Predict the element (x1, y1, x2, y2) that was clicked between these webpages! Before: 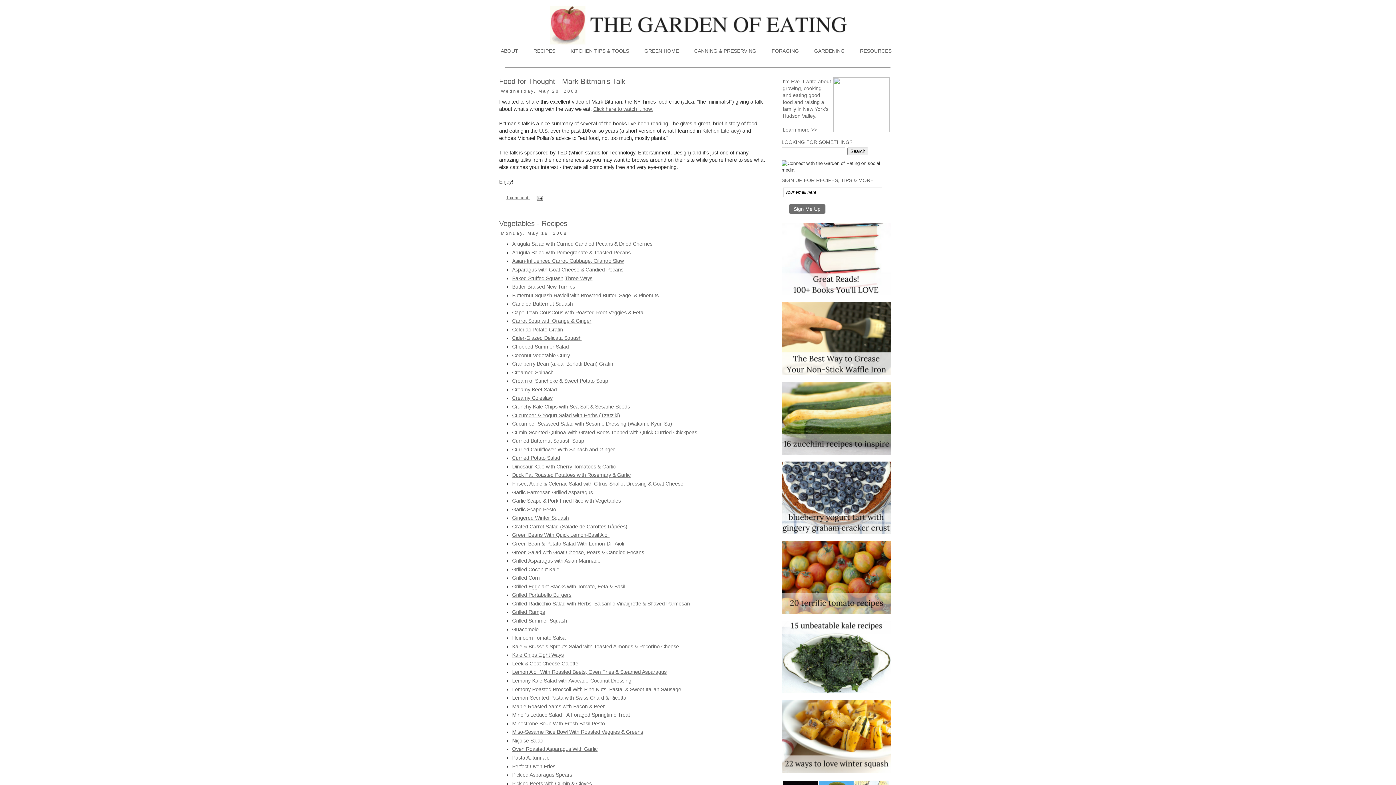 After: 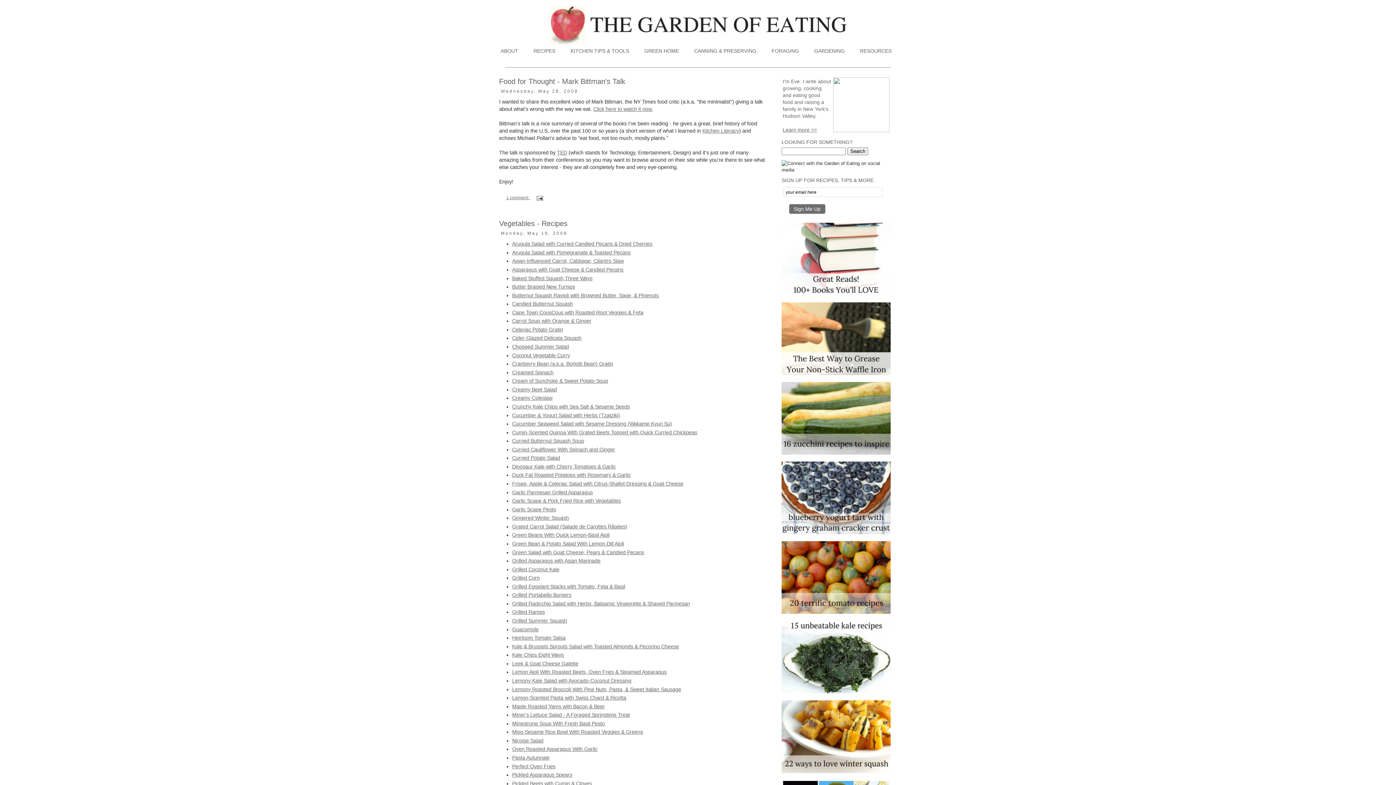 Action: label: Cream of Sunchoke & Sweet Potato Soup bbox: (512, 378, 608, 384)